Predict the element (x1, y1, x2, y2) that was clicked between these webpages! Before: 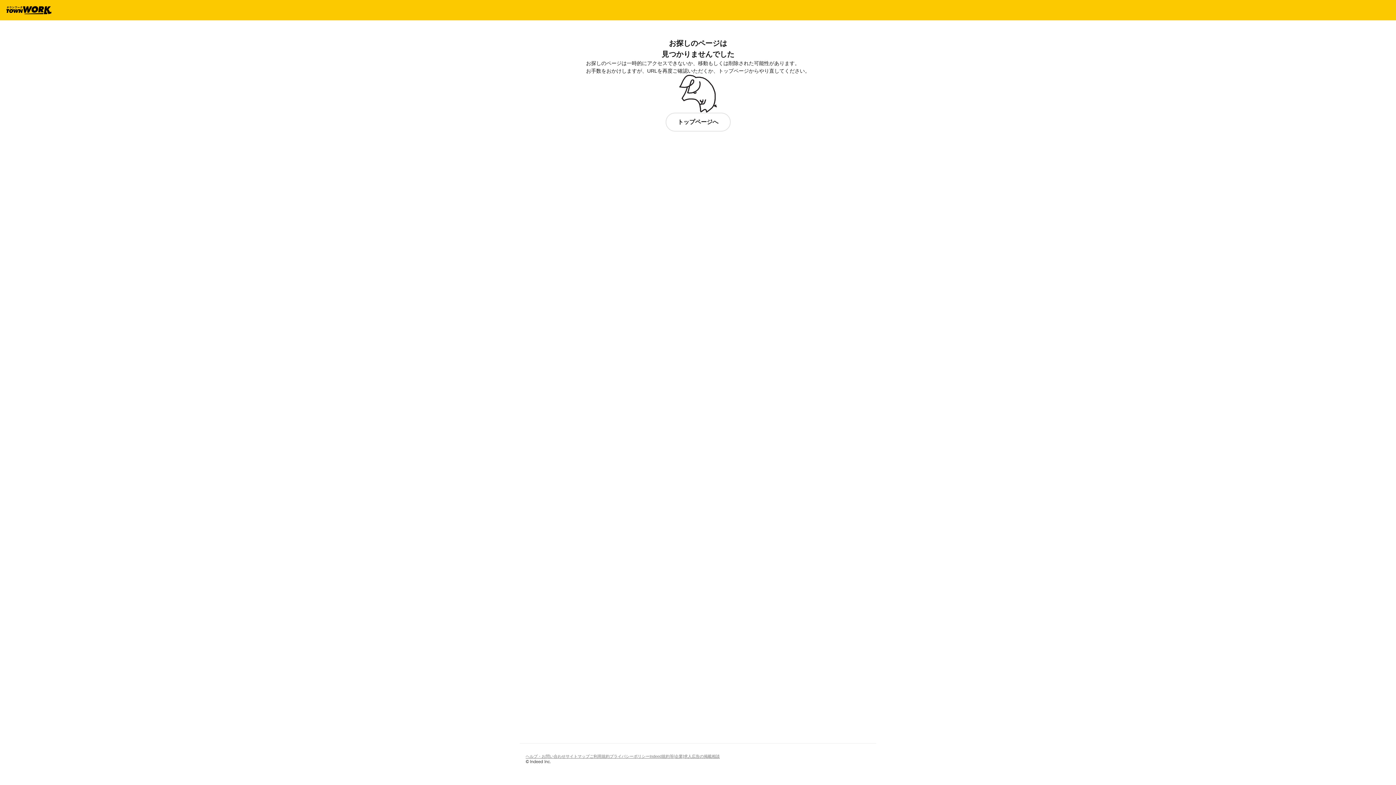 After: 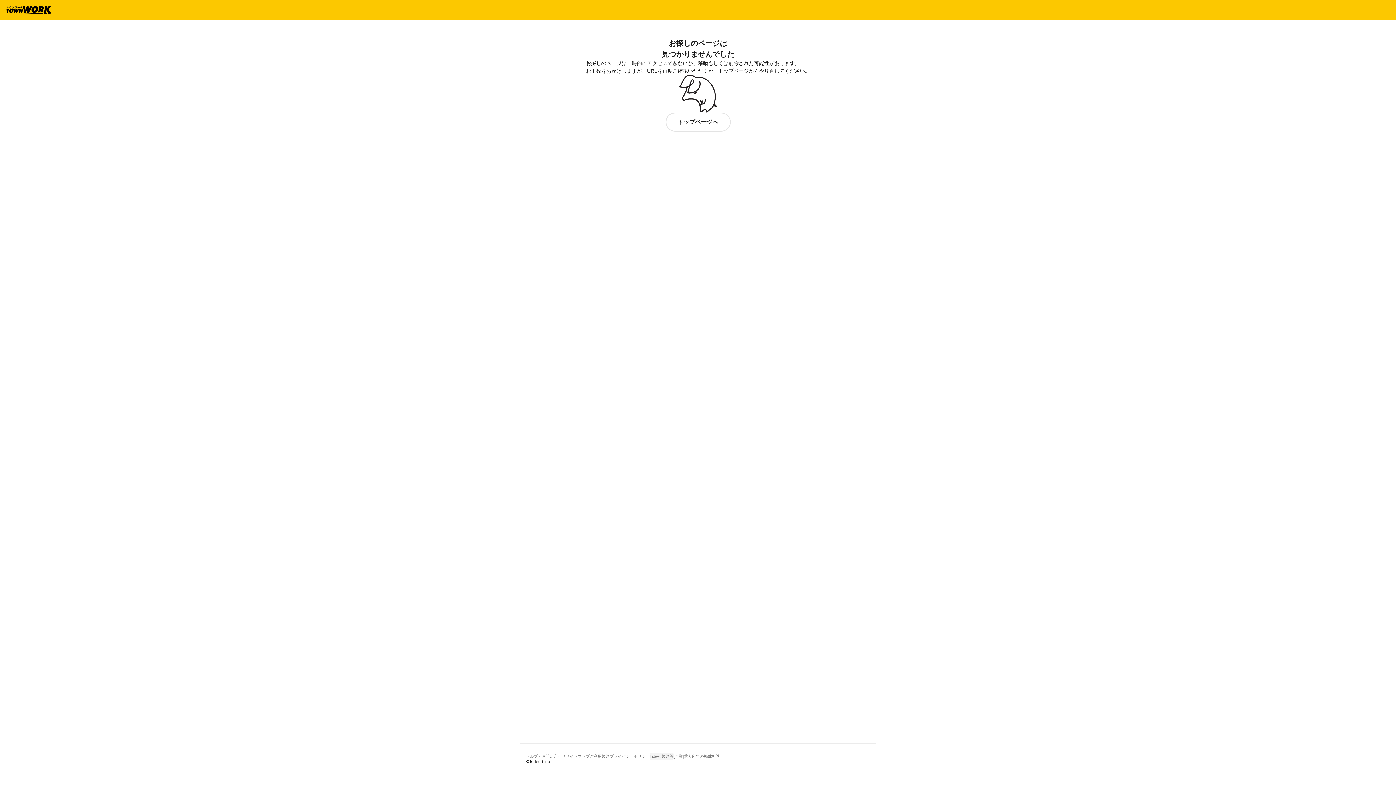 Action: bbox: (649, 752, 673, 760) label: Indeed規約等